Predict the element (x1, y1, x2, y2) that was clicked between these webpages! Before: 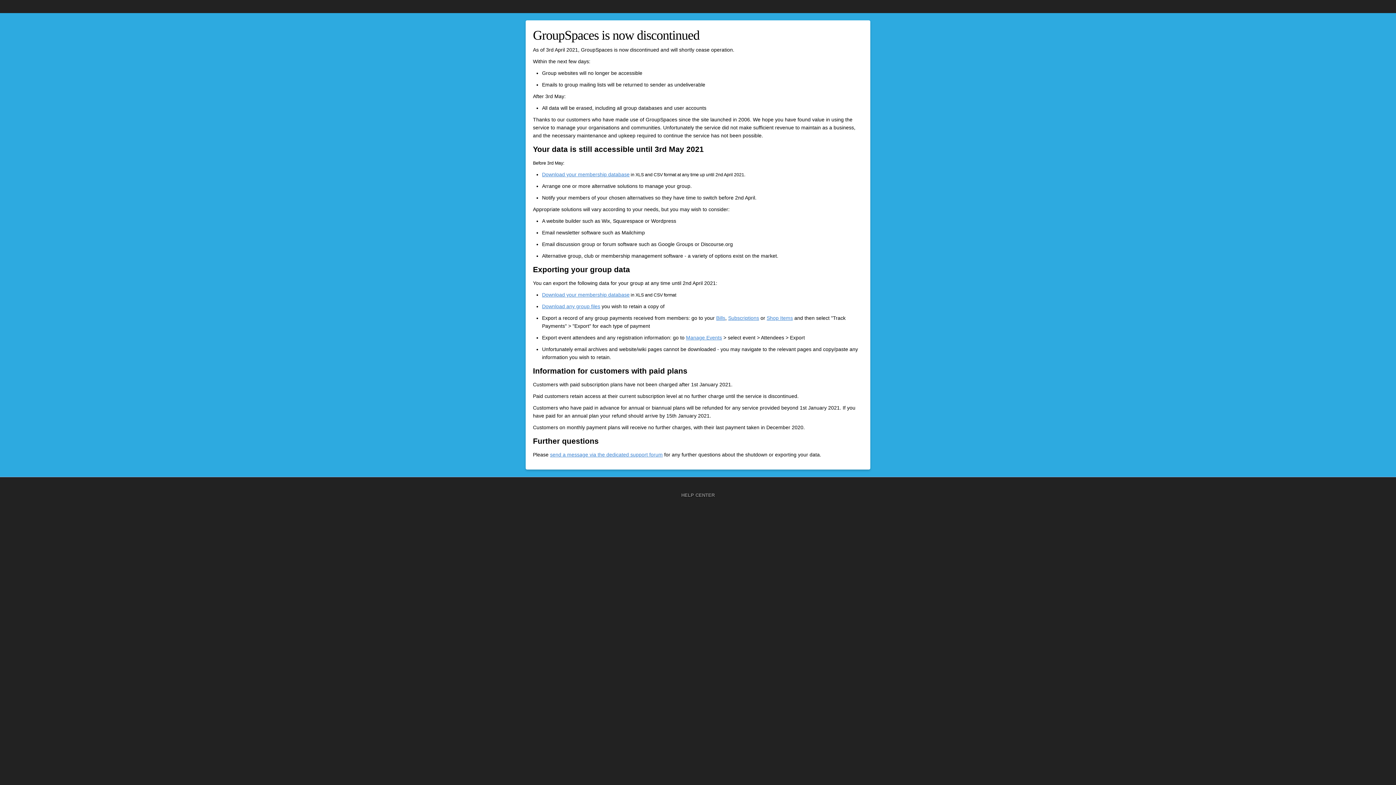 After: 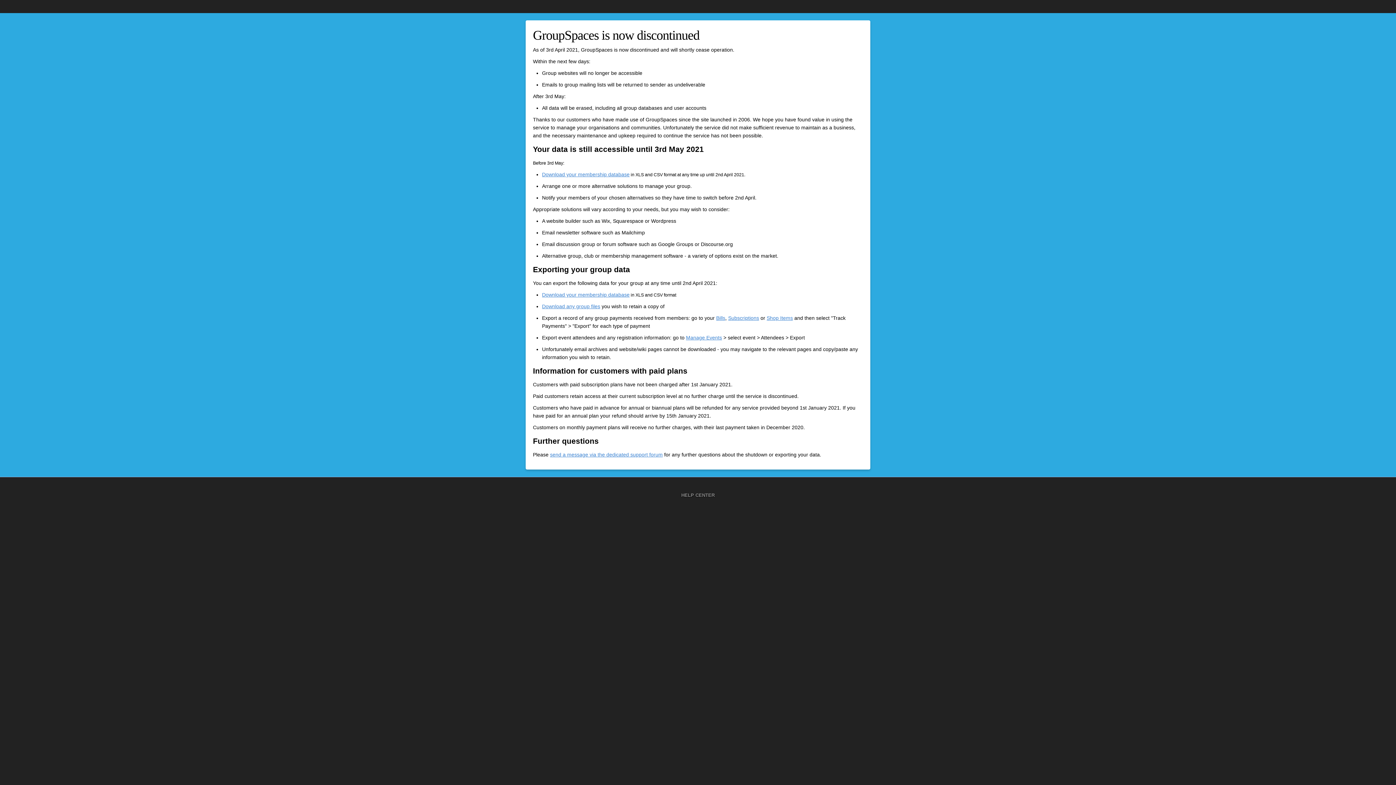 Action: bbox: (716, 315, 725, 321) label: Bills